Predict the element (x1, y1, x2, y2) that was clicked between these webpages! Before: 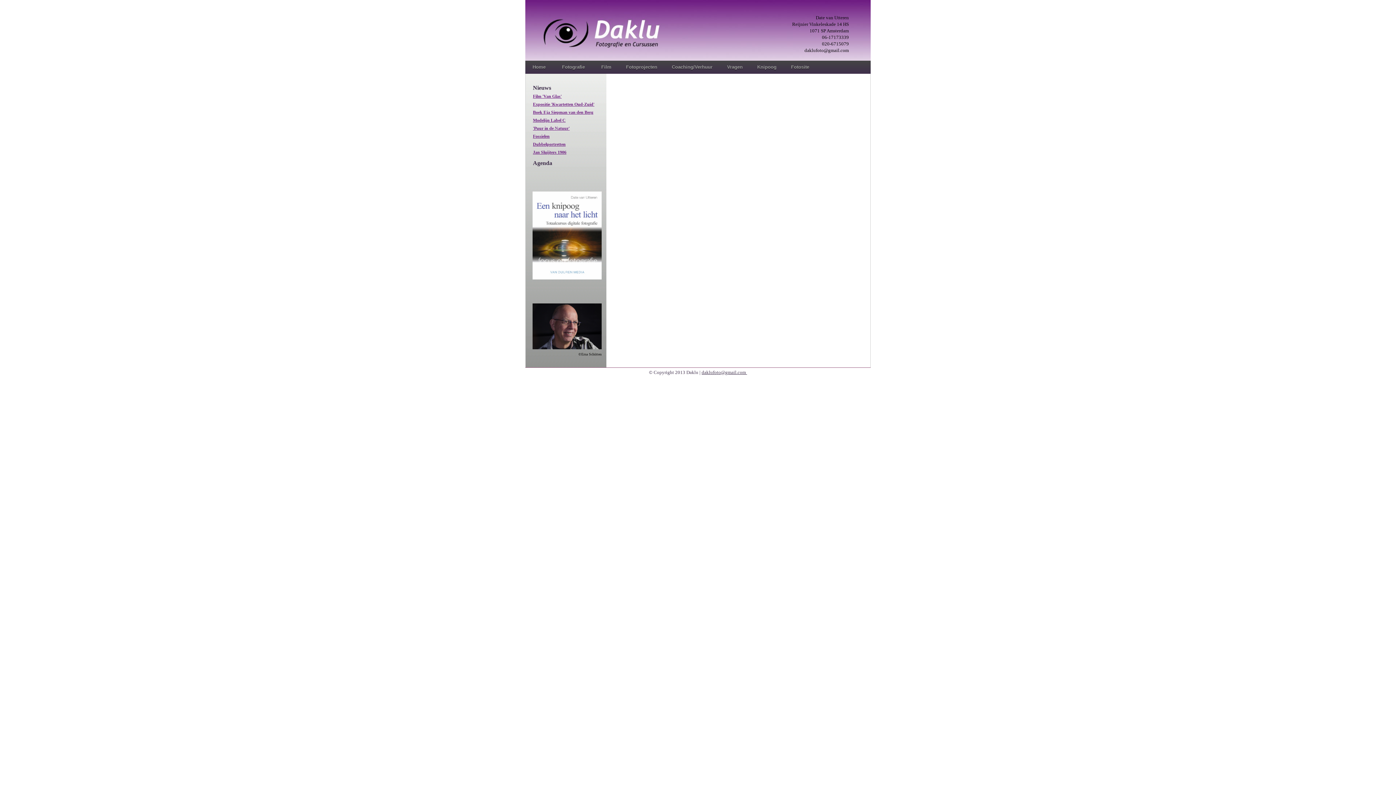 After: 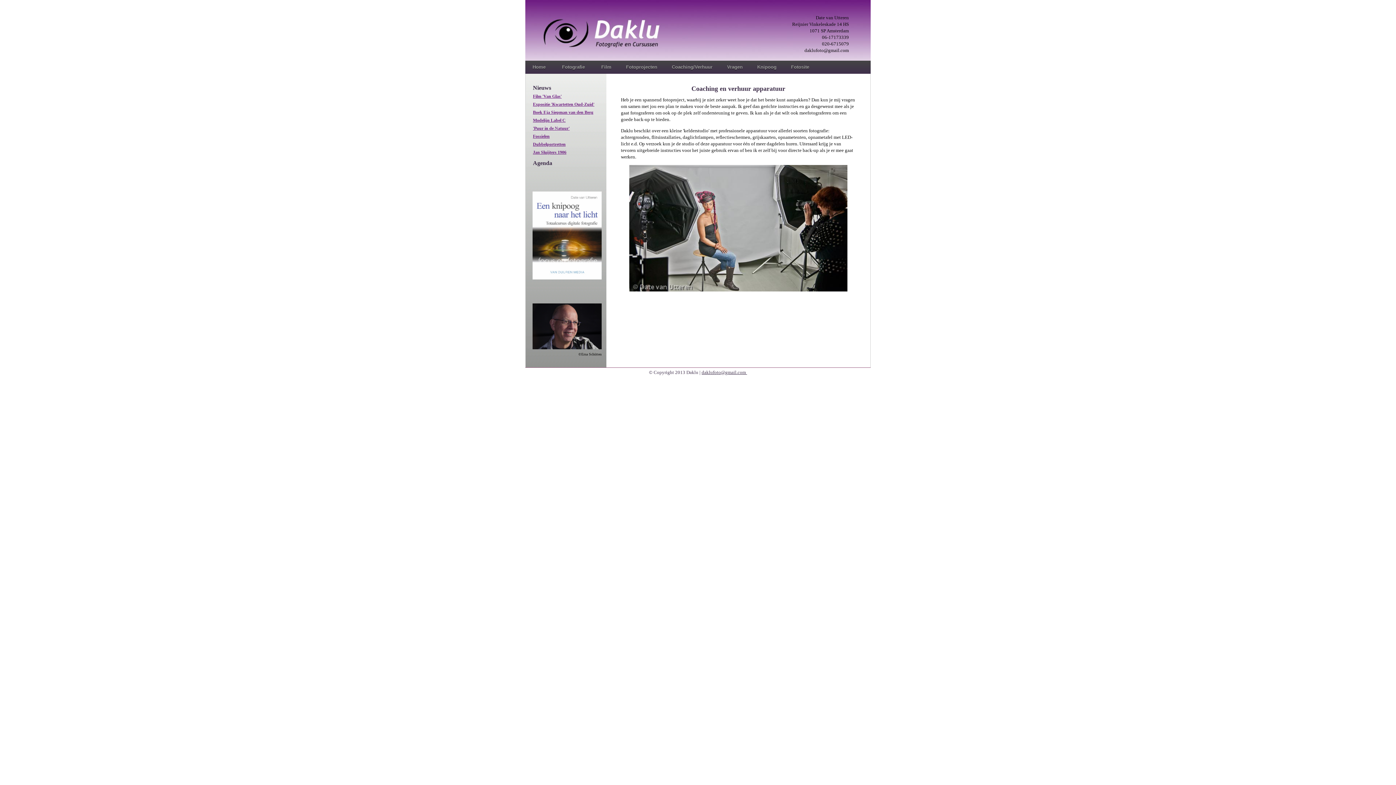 Action: bbox: (664, 62, 720, 71) label: Coaching/Verhuur